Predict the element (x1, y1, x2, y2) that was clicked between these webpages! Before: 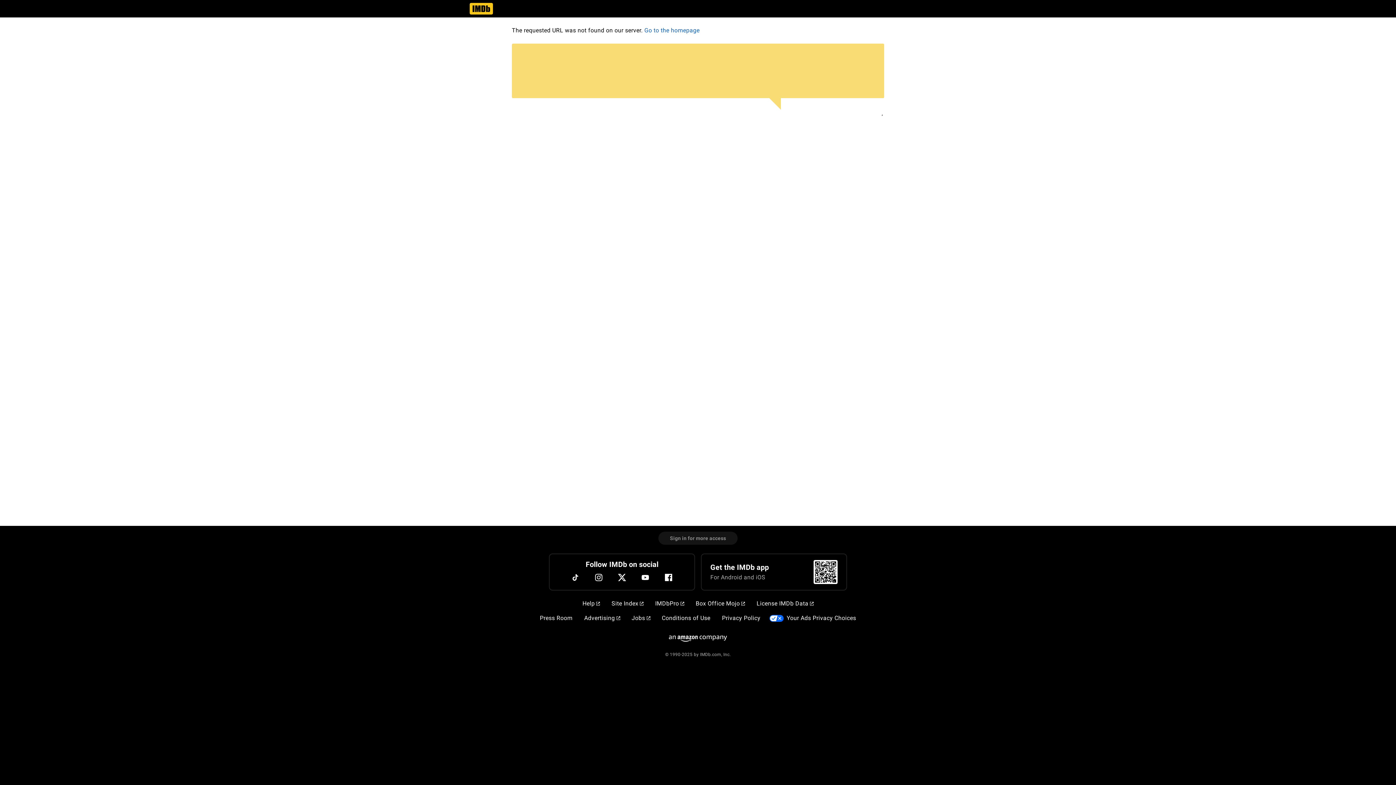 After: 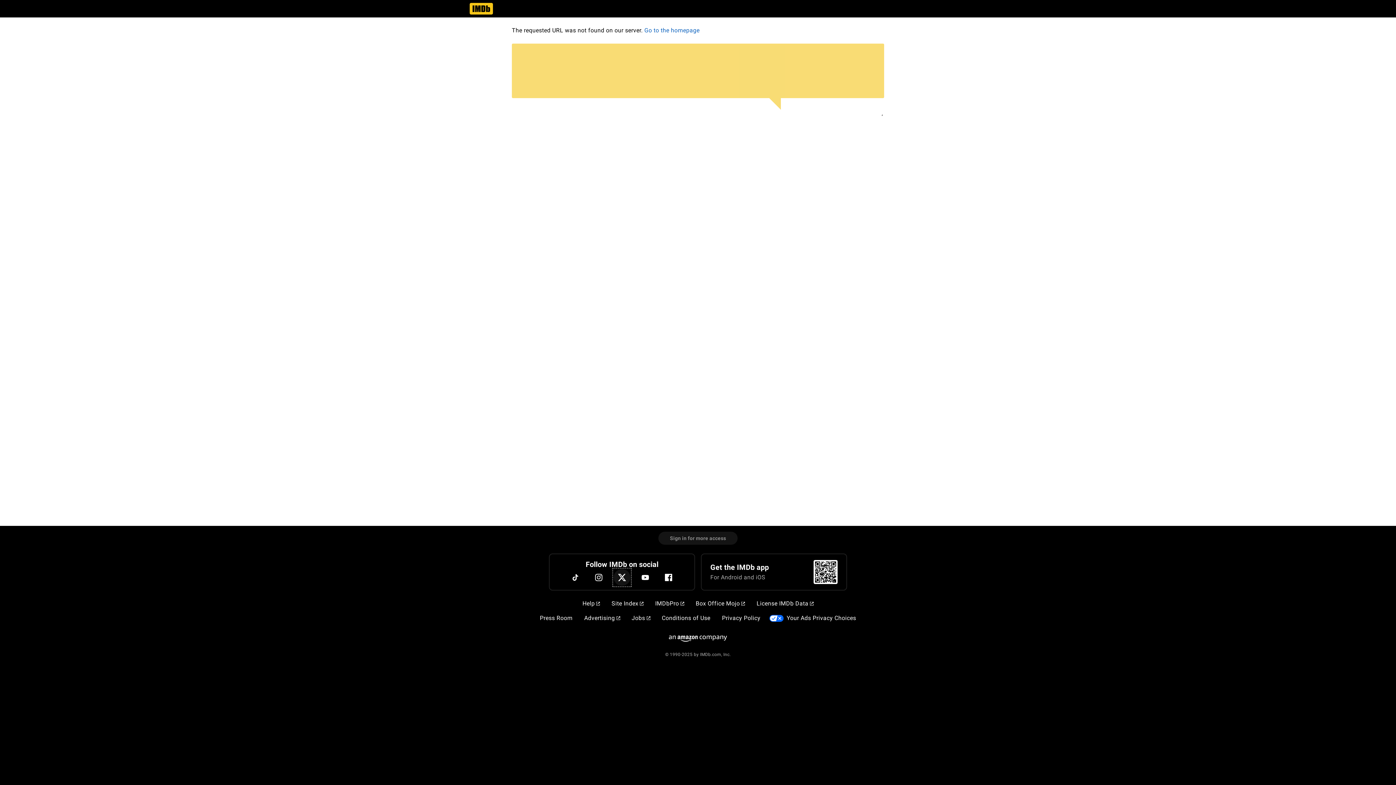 Action: label: Twitter bbox: (613, 569, 630, 586)